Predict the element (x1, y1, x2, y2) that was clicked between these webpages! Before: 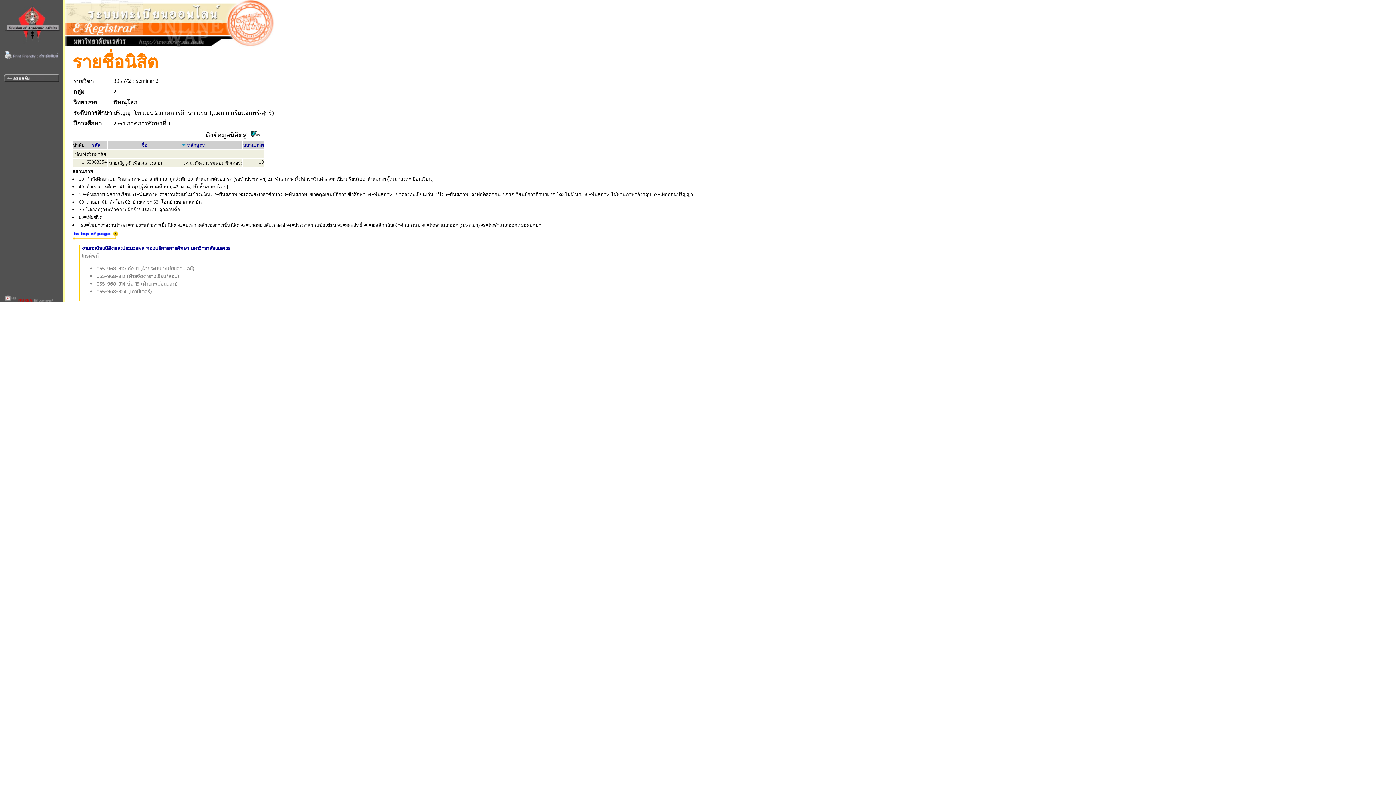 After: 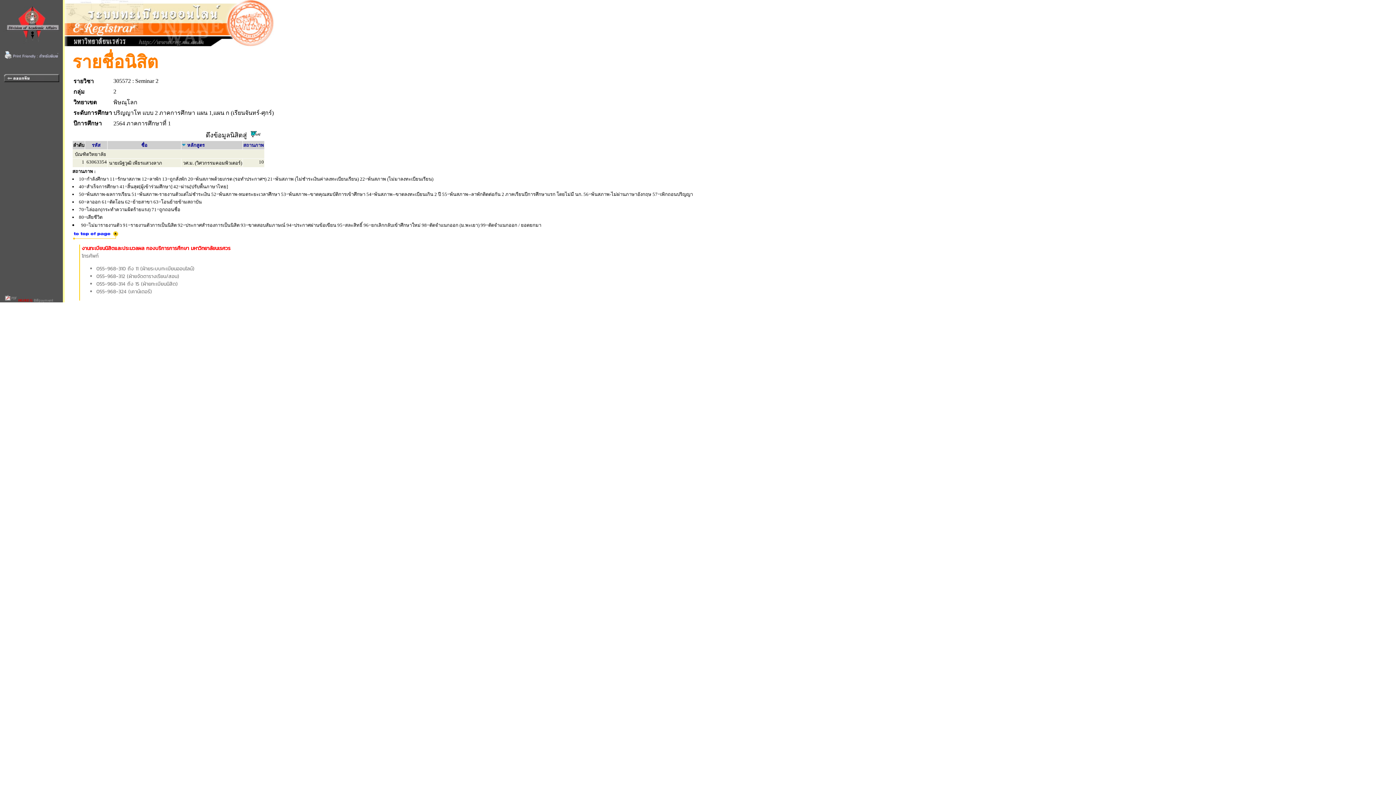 Action: bbox: (81, 244, 230, 252) label: งานทะเบียนนิสิตและประมวลผล กองบริการการศึกษา มหาวิทยาลัยนเรศวร